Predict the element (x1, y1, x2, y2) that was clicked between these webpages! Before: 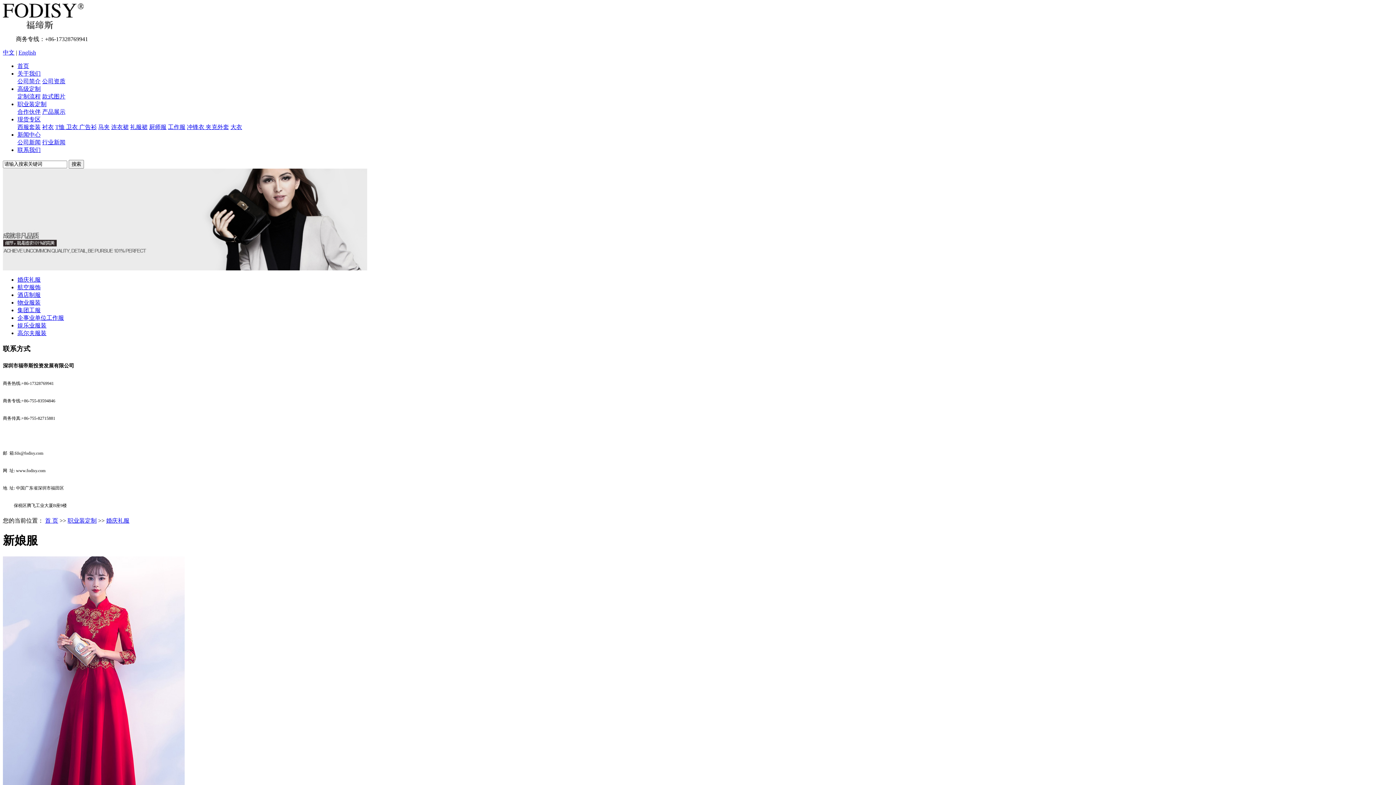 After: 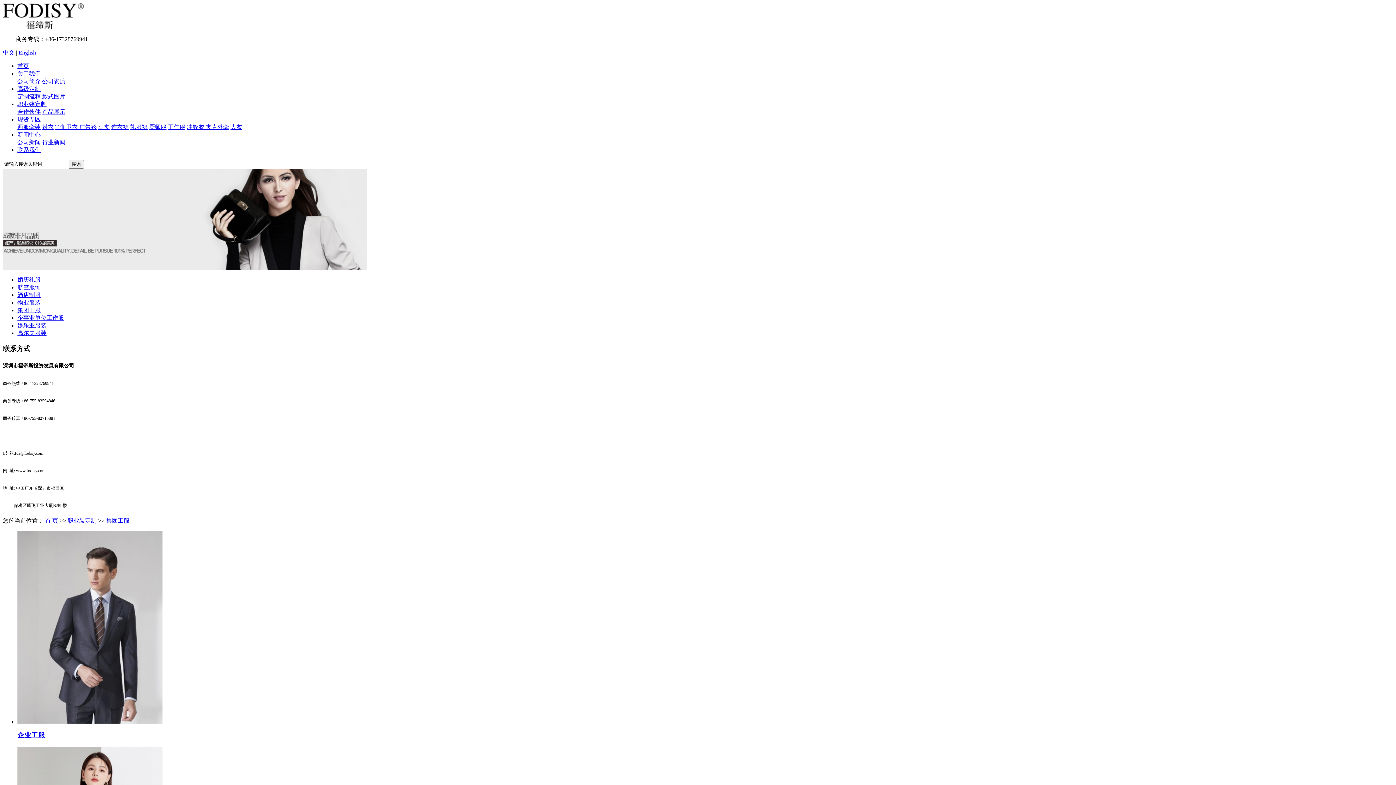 Action: bbox: (17, 307, 40, 313) label: 集团工服